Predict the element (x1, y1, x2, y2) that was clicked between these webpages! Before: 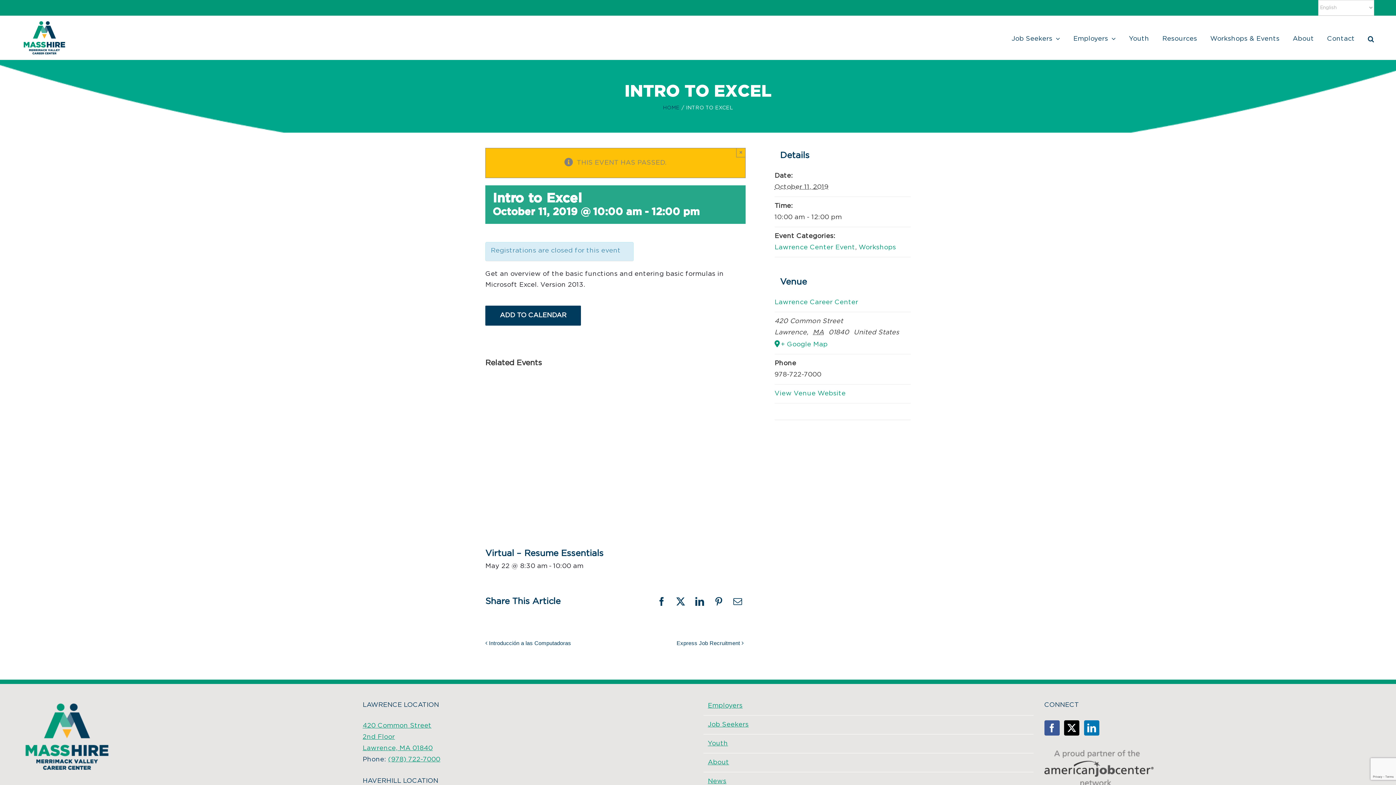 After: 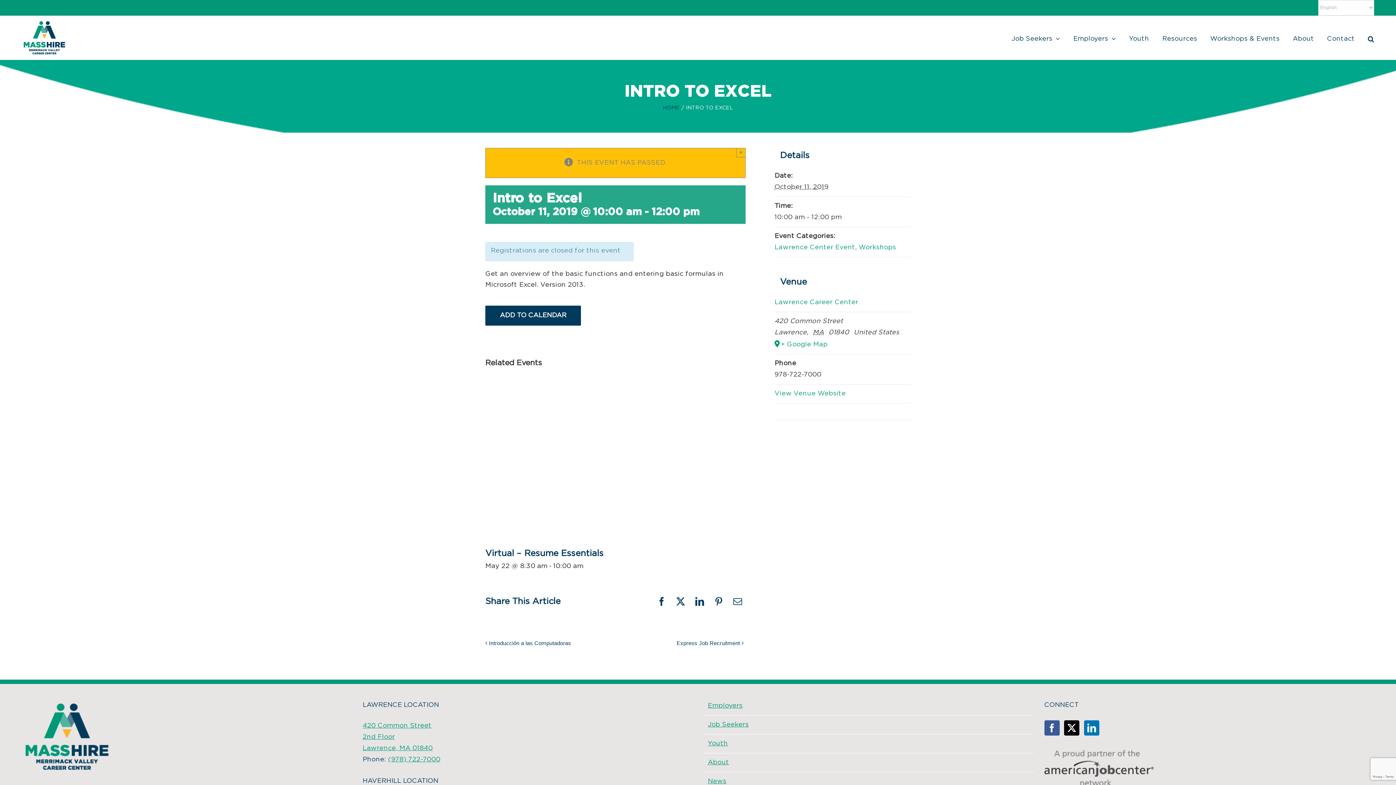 Action: bbox: (774, 338, 910, 350) label: + Google Map